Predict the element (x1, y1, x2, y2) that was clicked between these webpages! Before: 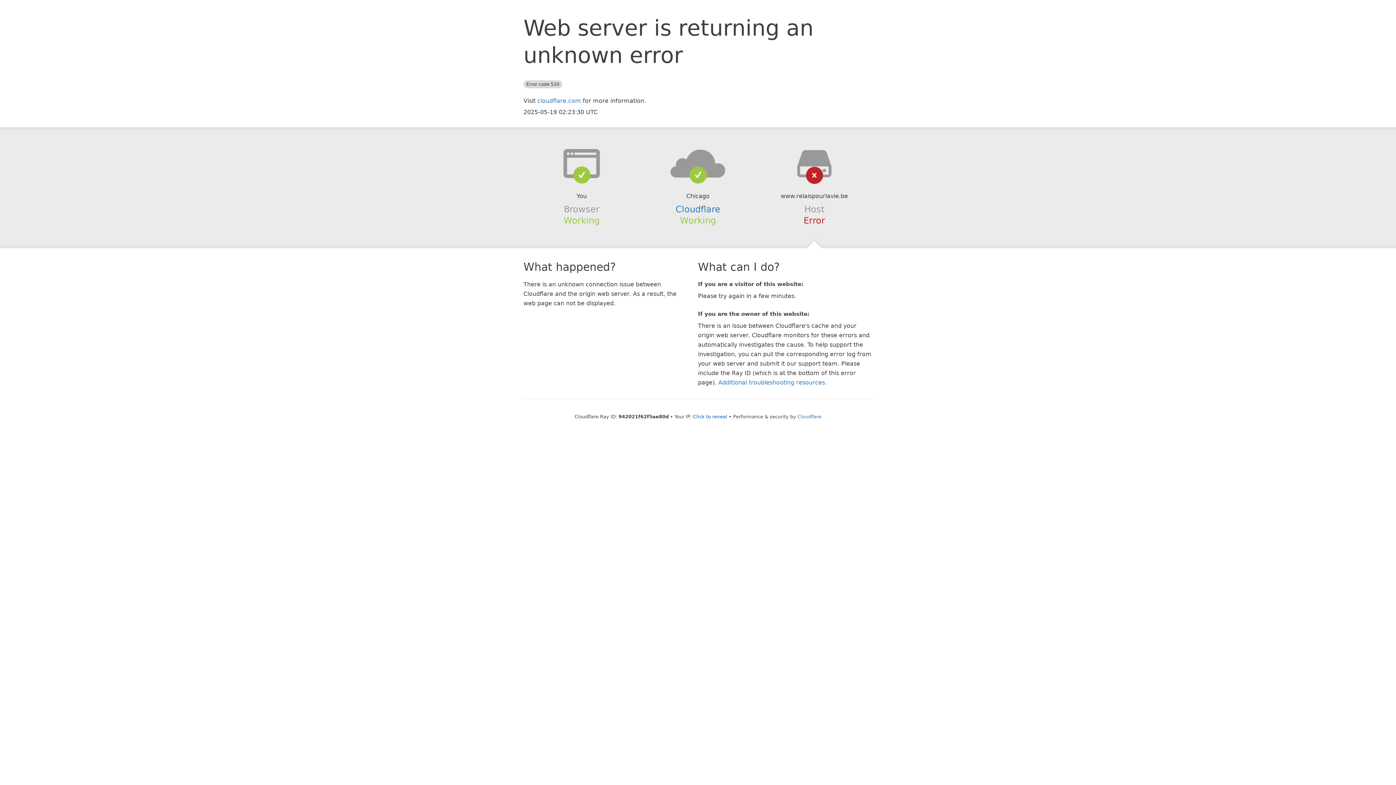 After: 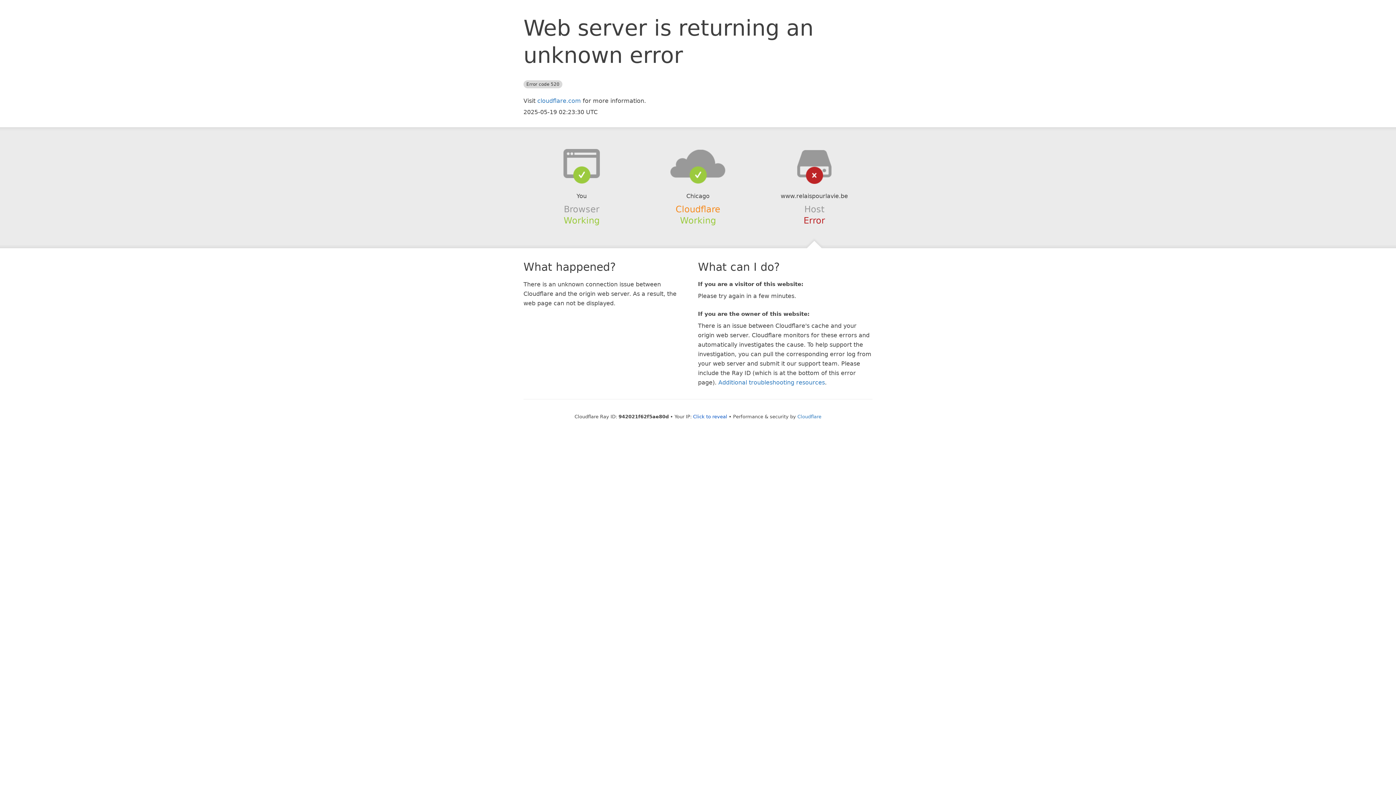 Action: bbox: (675, 204, 720, 214) label: Cloudflare